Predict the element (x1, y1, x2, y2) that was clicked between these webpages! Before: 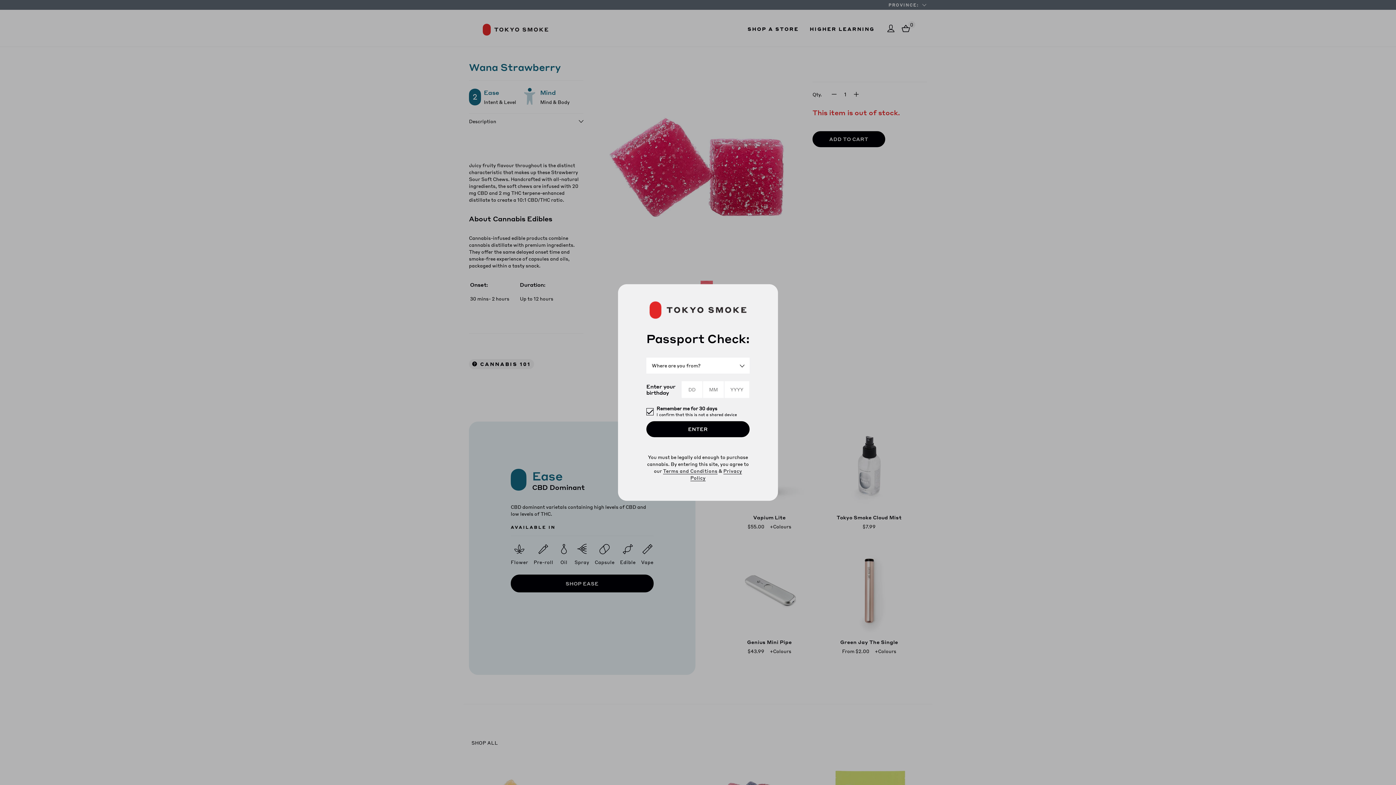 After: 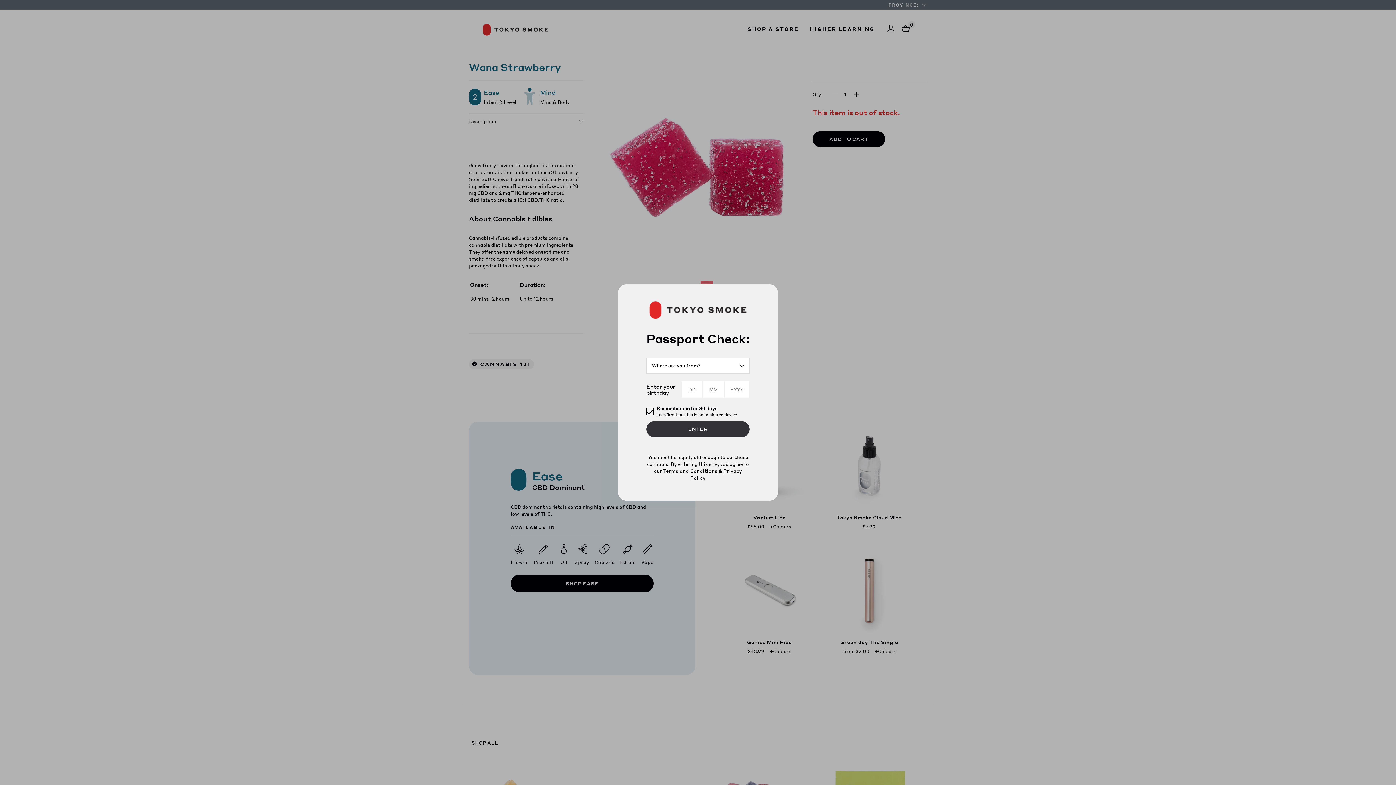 Action: label: ENTER bbox: (646, 421, 749, 437)